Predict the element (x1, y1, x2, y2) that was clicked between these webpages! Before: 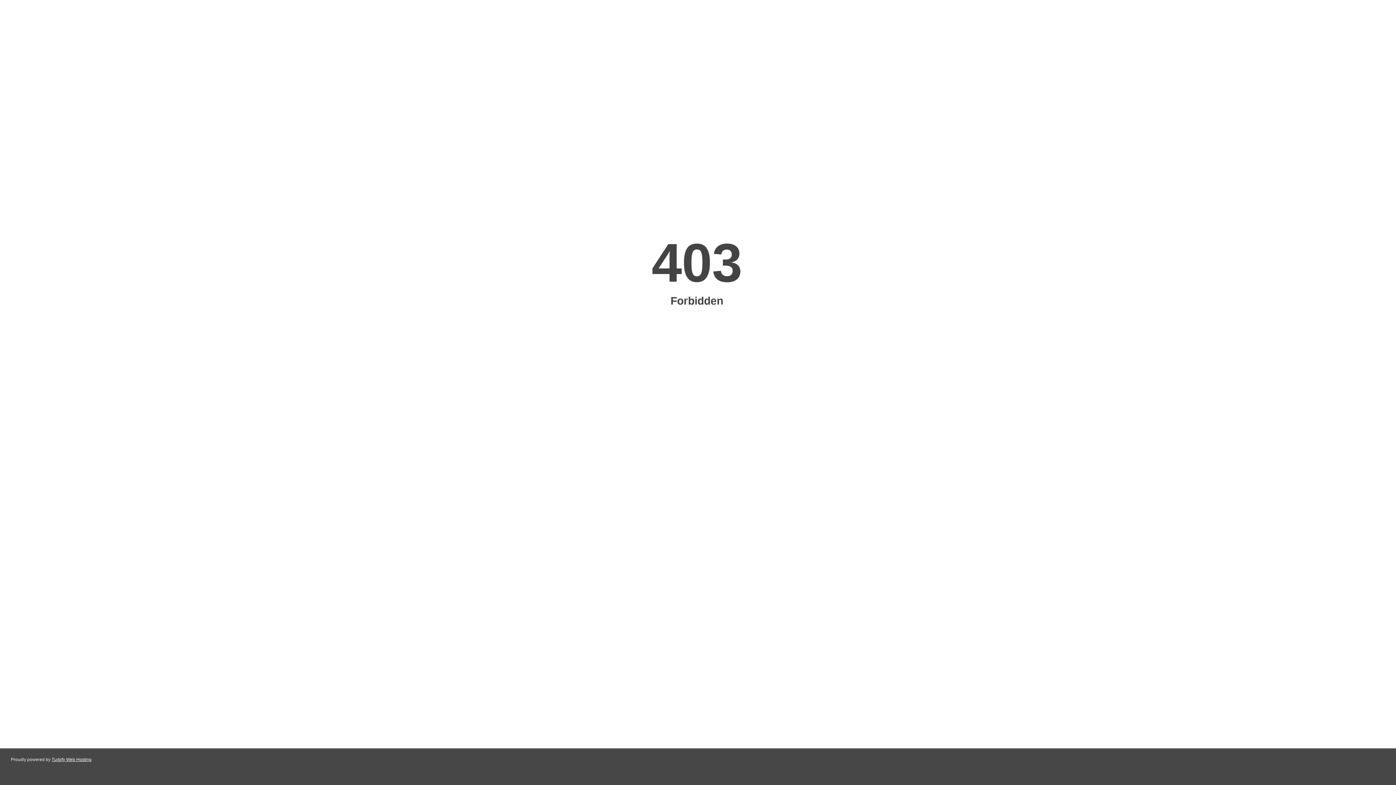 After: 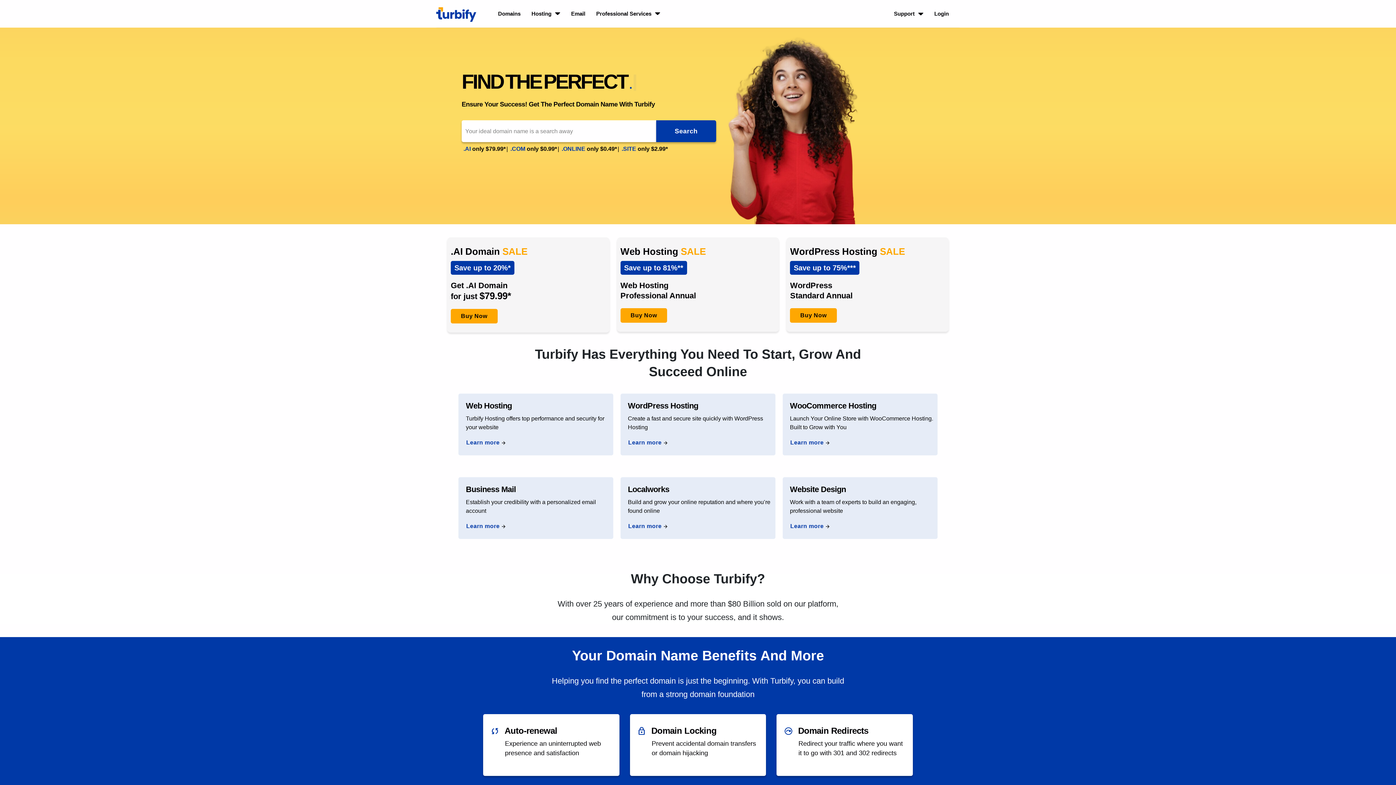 Action: bbox: (51, 757, 91, 762) label: Turbify Web Hosting